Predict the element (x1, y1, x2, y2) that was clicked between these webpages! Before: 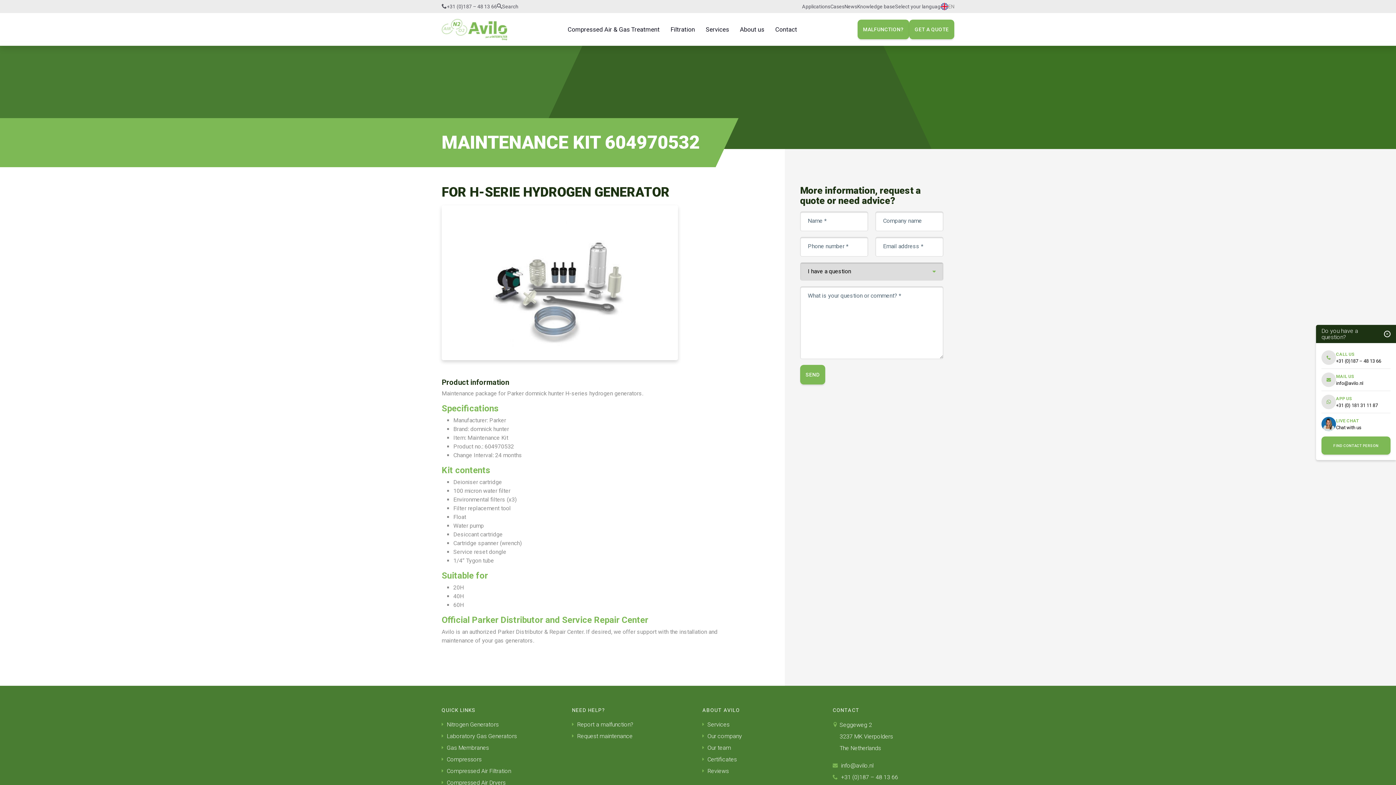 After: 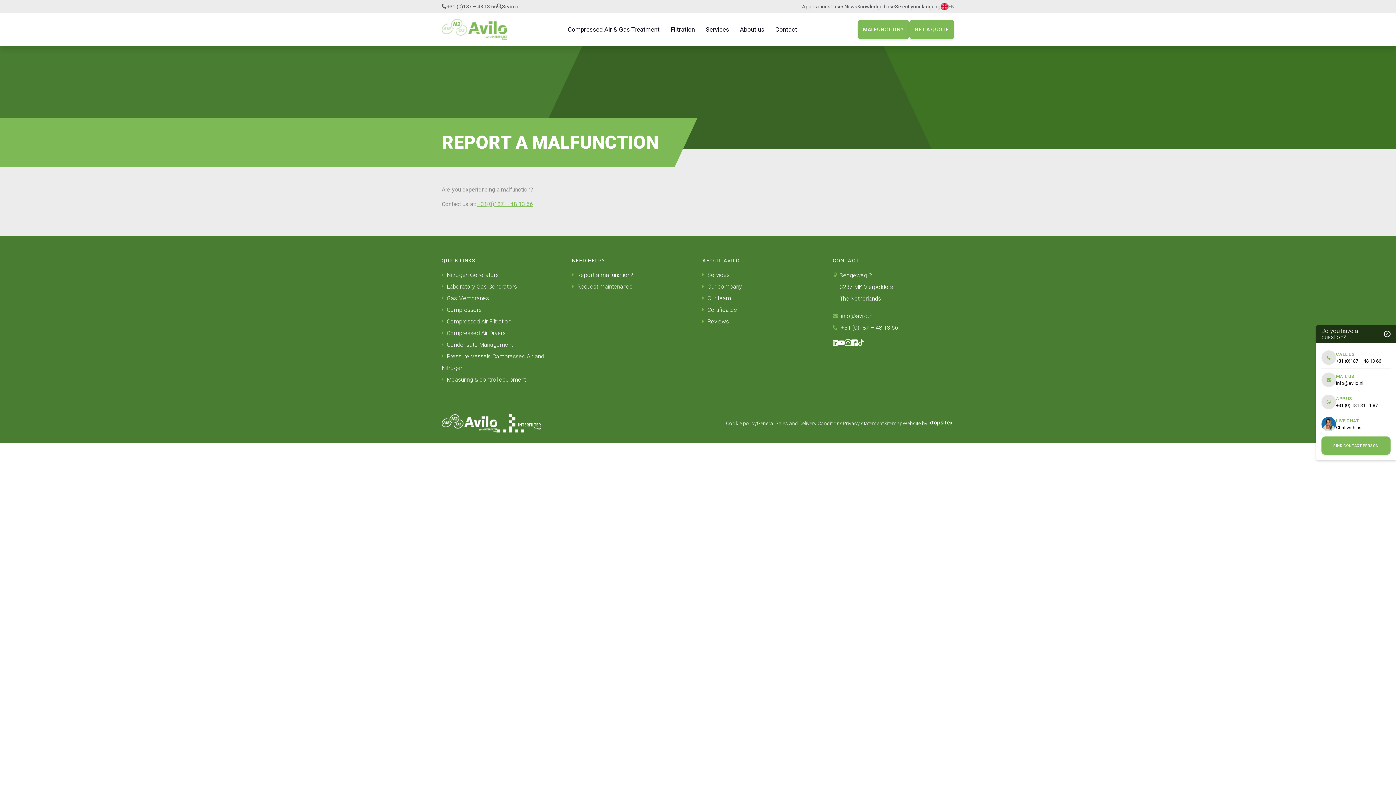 Action: label:  Report a malfunction? bbox: (572, 721, 633, 728)